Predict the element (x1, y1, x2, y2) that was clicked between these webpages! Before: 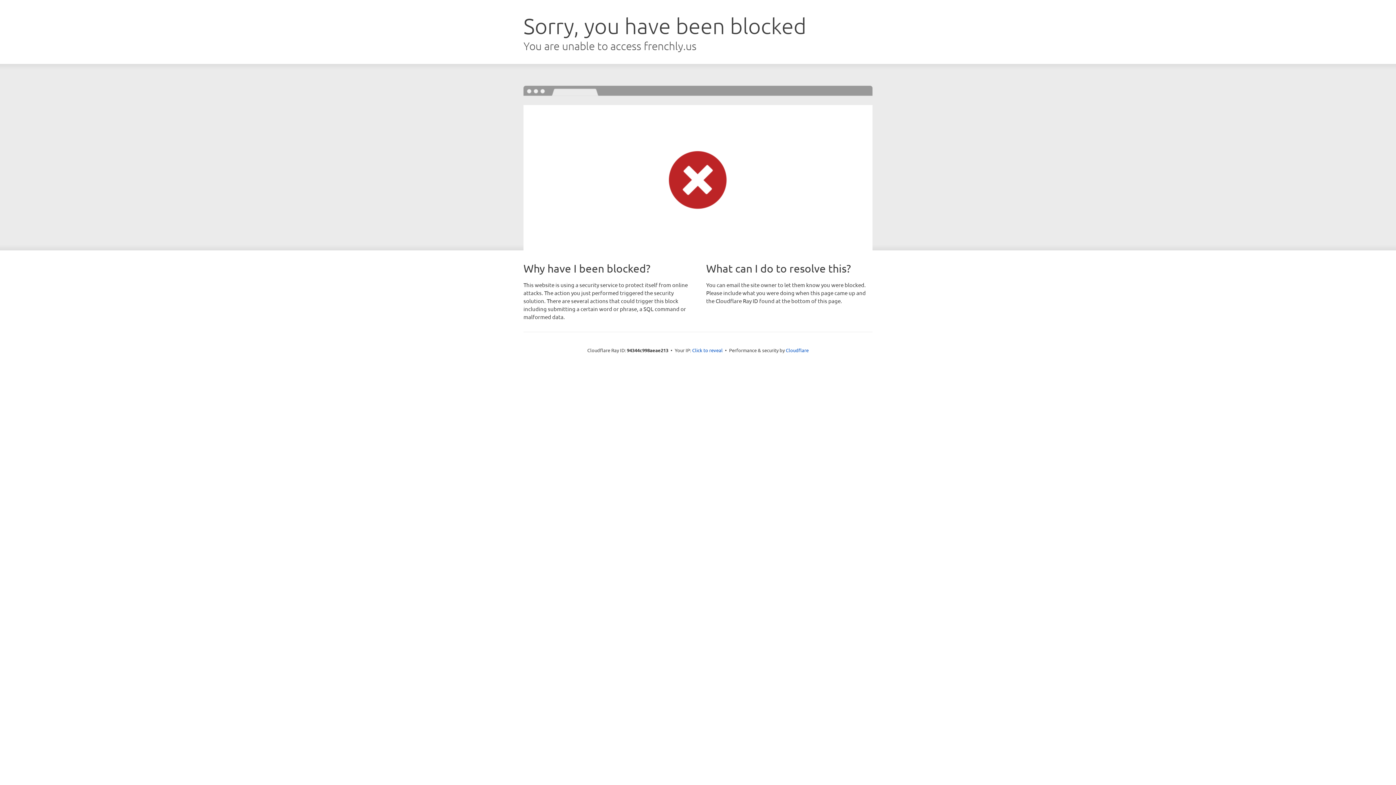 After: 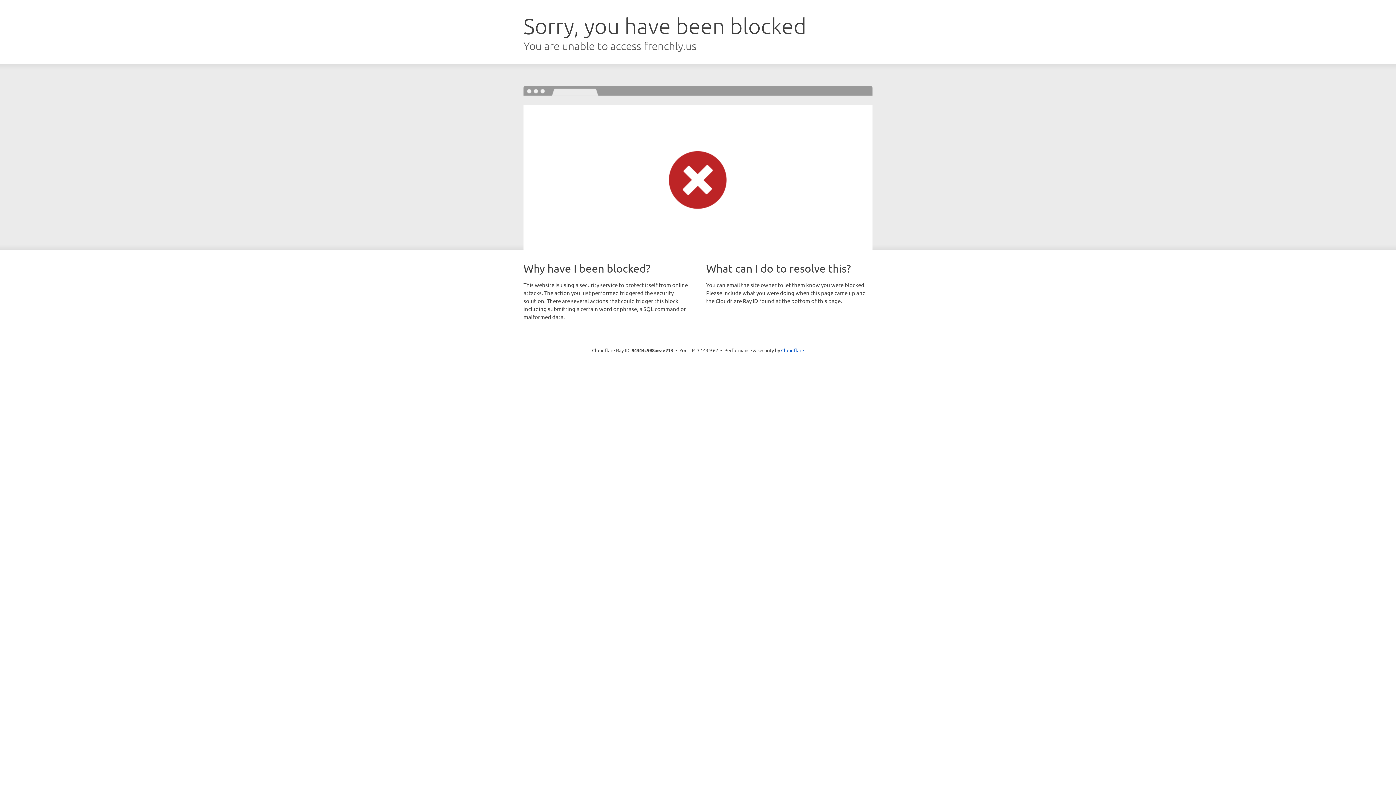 Action: label: Click to reveal bbox: (692, 346, 722, 353)